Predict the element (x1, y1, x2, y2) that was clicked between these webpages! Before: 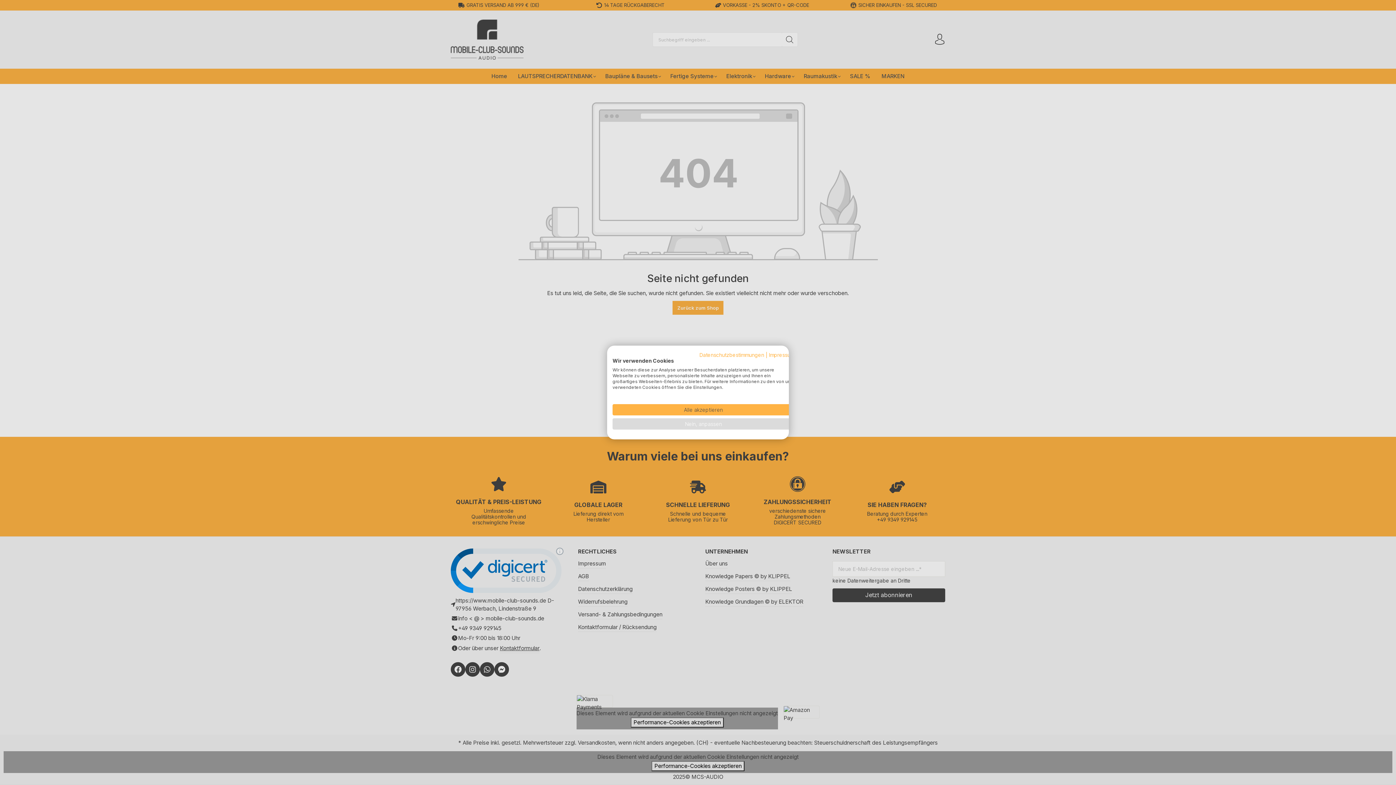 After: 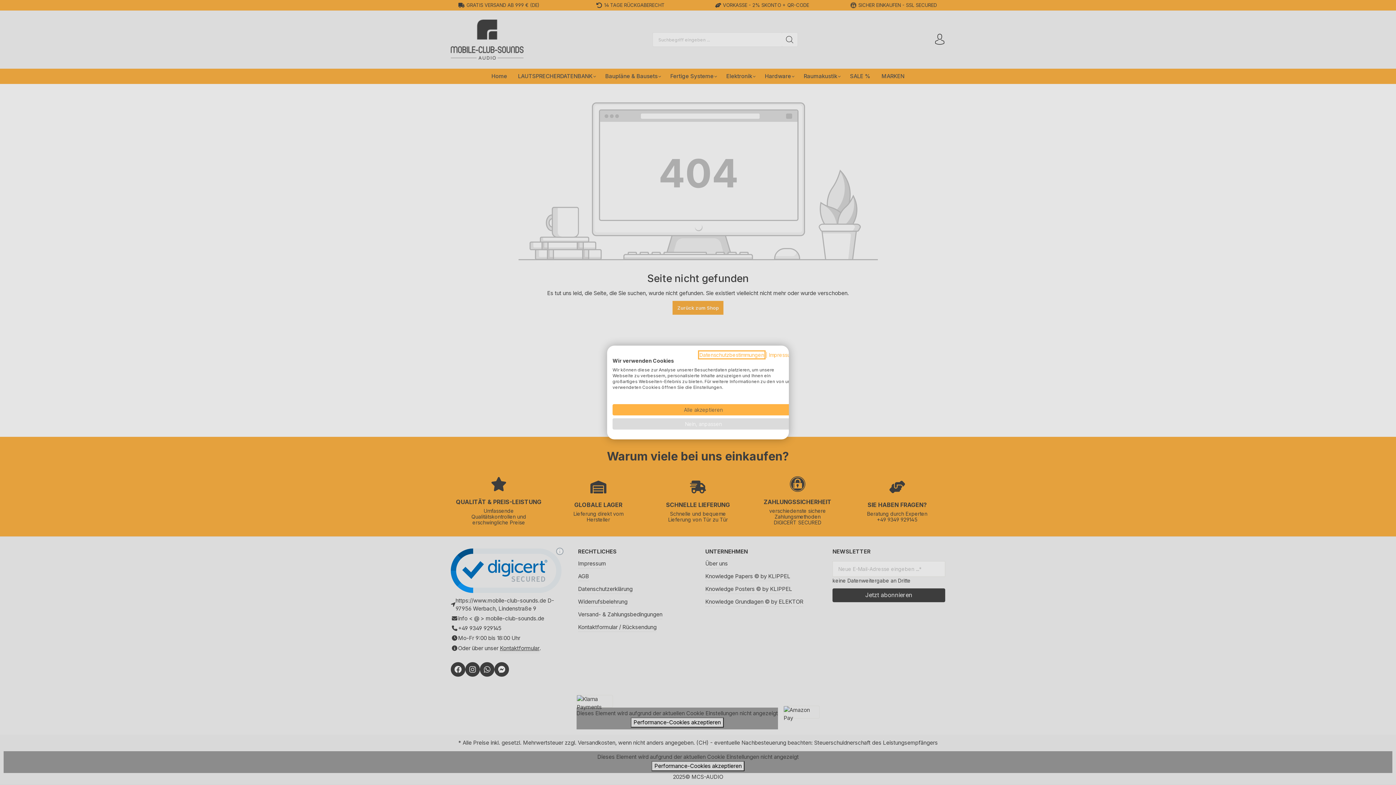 Action: bbox: (699, 352, 764, 358) label: Datenschutzrichtlinie. Externer Link. Wird in einer neuen Registerkarte oder einem neuen Fenster geöffnet.